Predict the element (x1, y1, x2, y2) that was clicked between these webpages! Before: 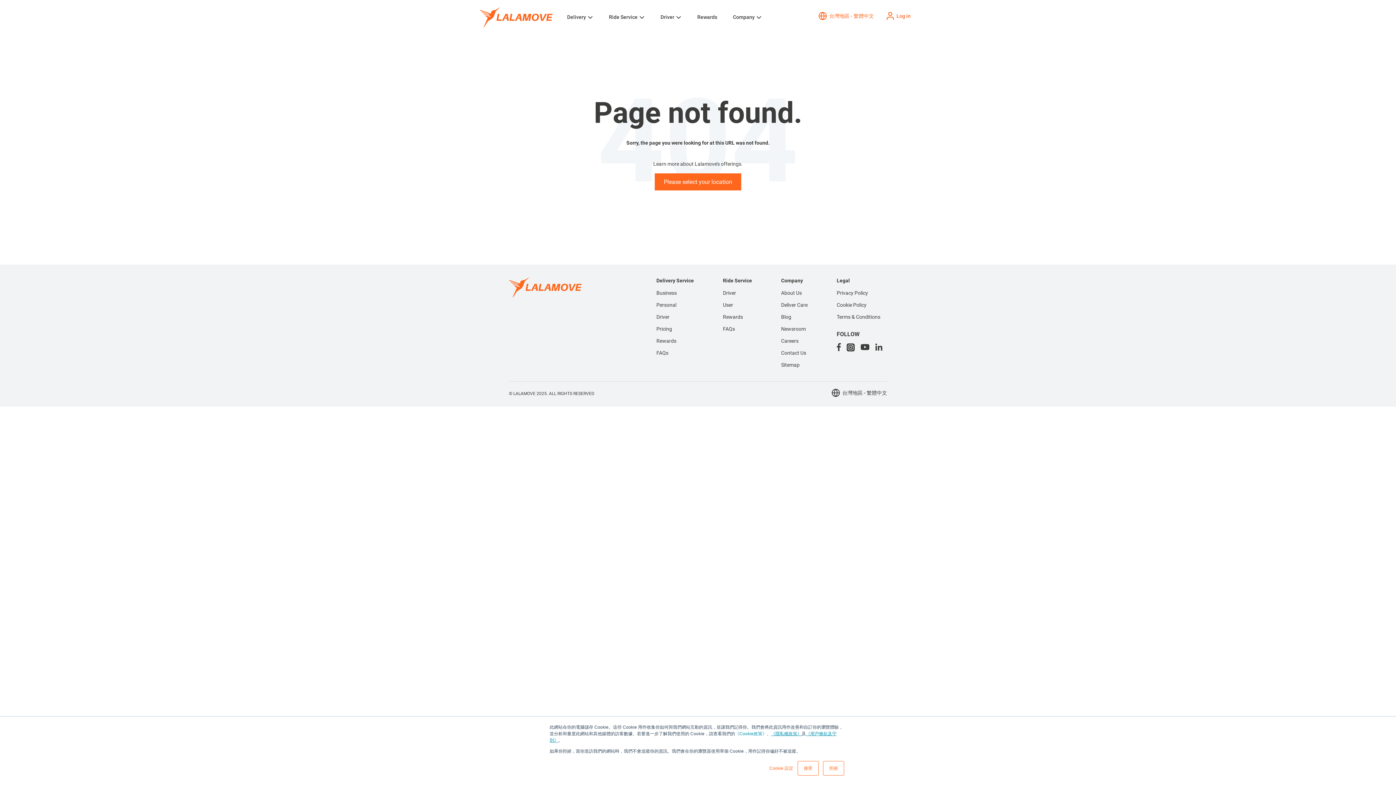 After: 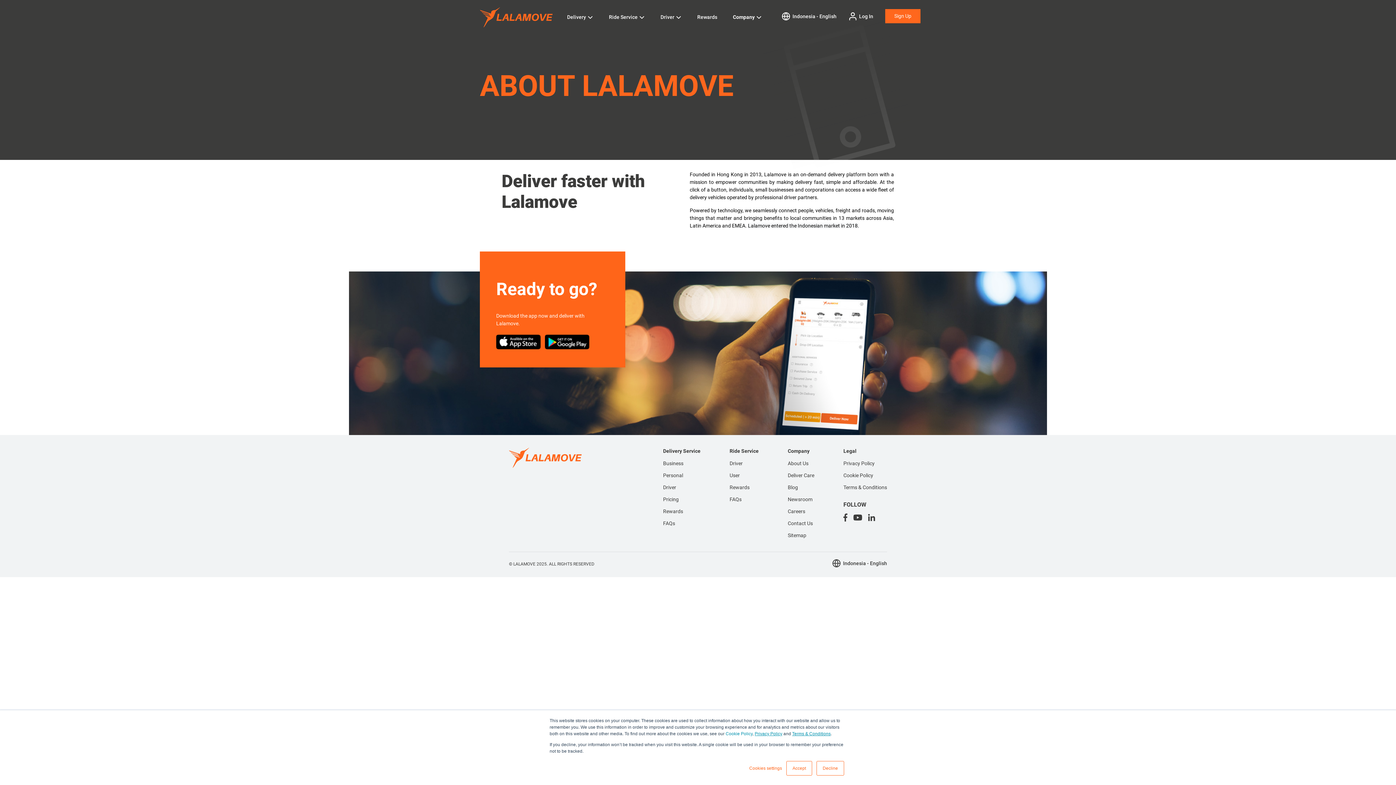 Action: bbox: (733, 13, 754, 20) label: Company